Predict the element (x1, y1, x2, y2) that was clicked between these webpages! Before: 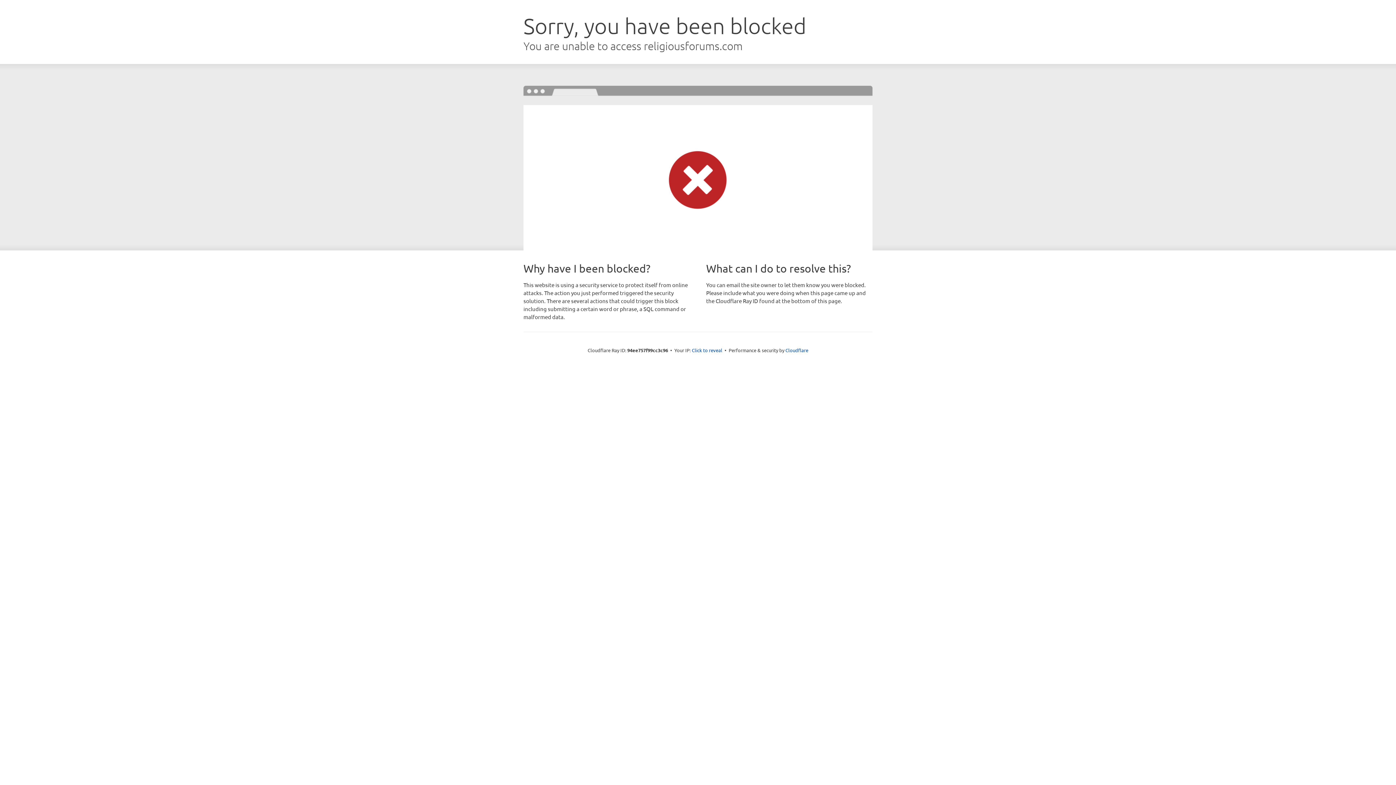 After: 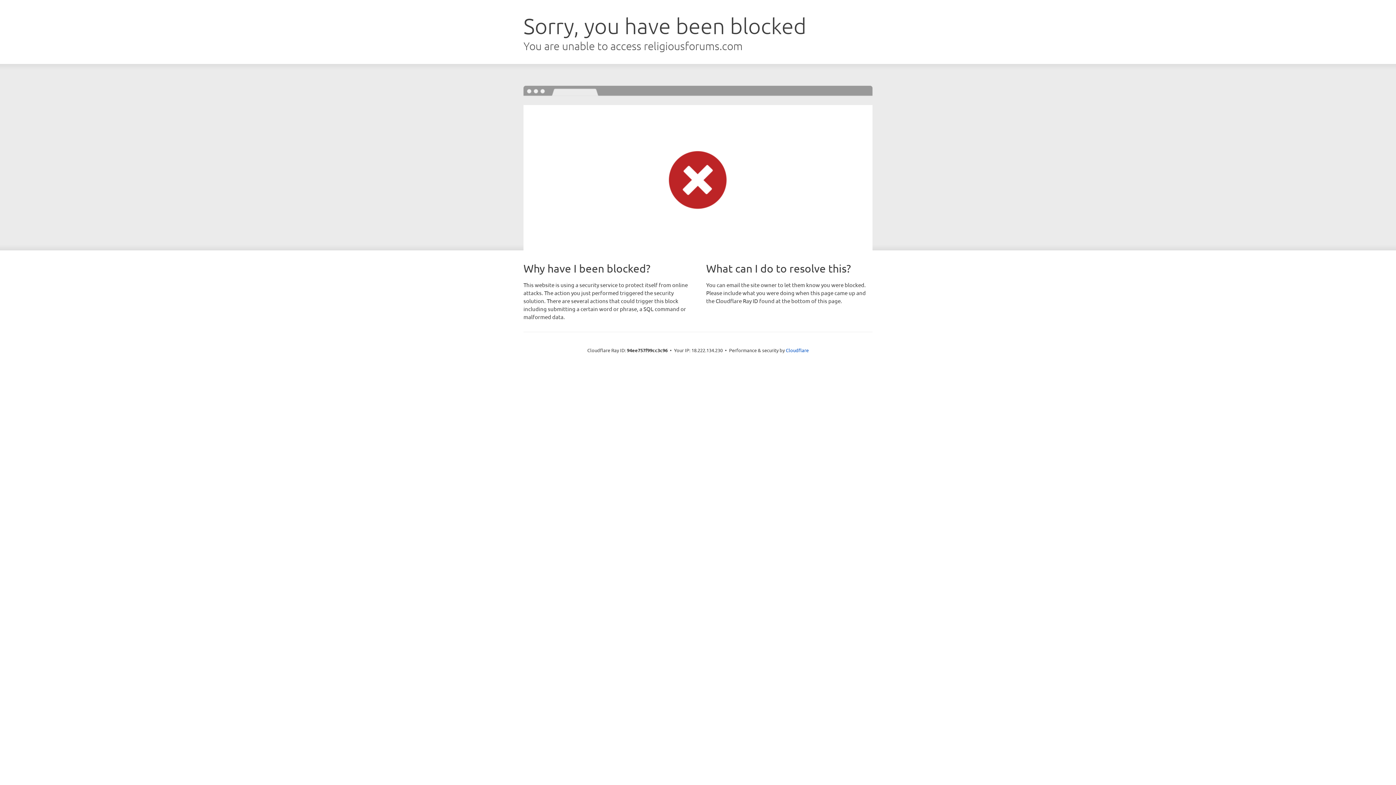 Action: label: Click to reveal bbox: (692, 346, 722, 353)